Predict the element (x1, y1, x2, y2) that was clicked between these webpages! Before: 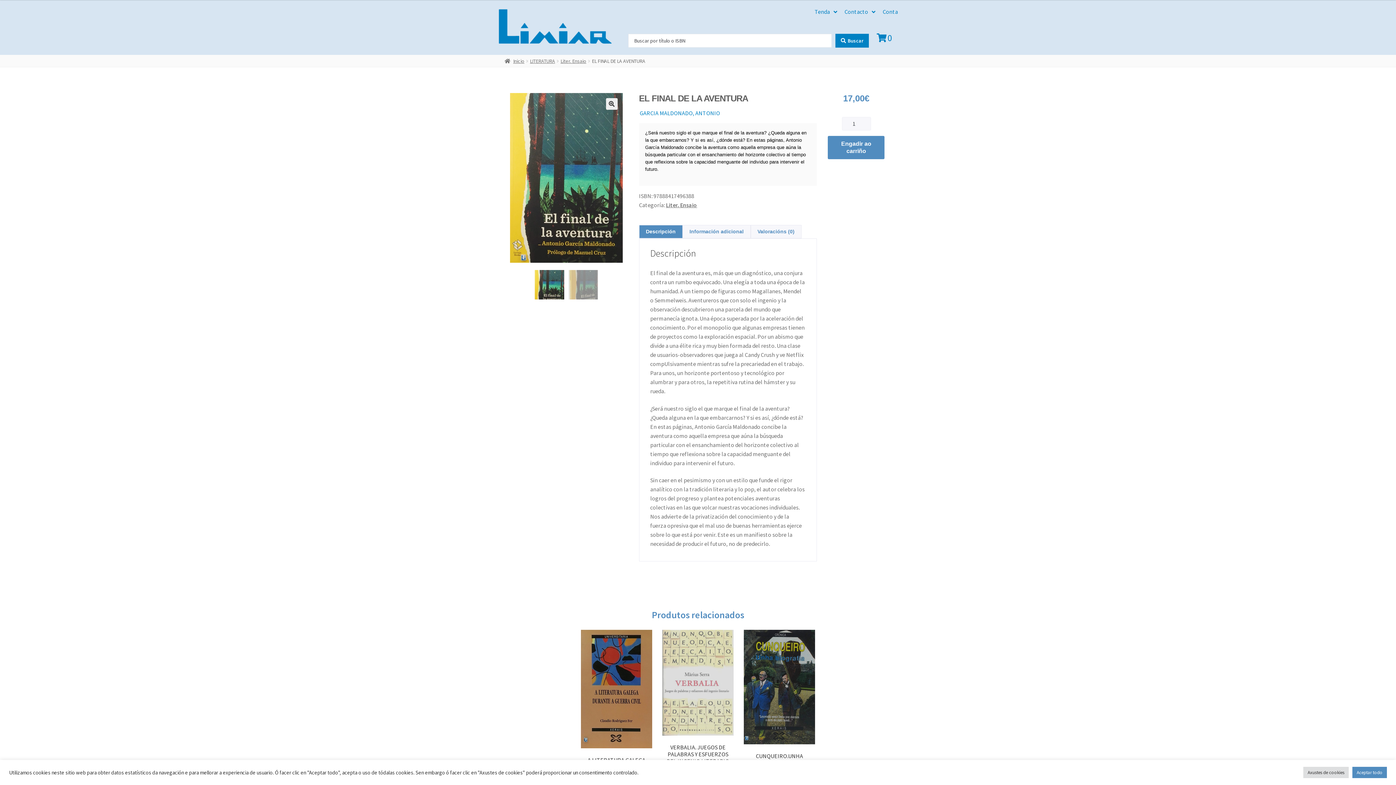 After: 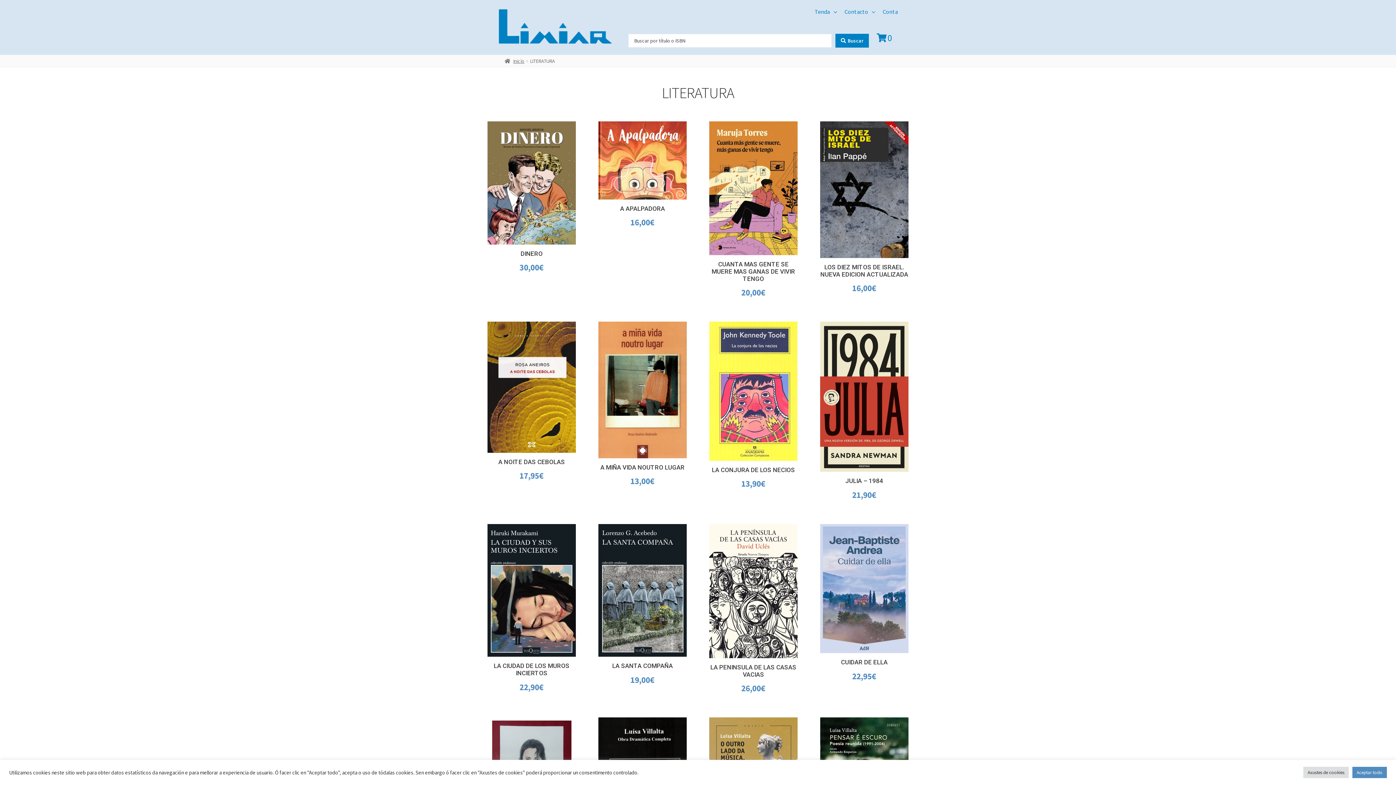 Action: bbox: (530, 57, 555, 64) label: LITERATURA